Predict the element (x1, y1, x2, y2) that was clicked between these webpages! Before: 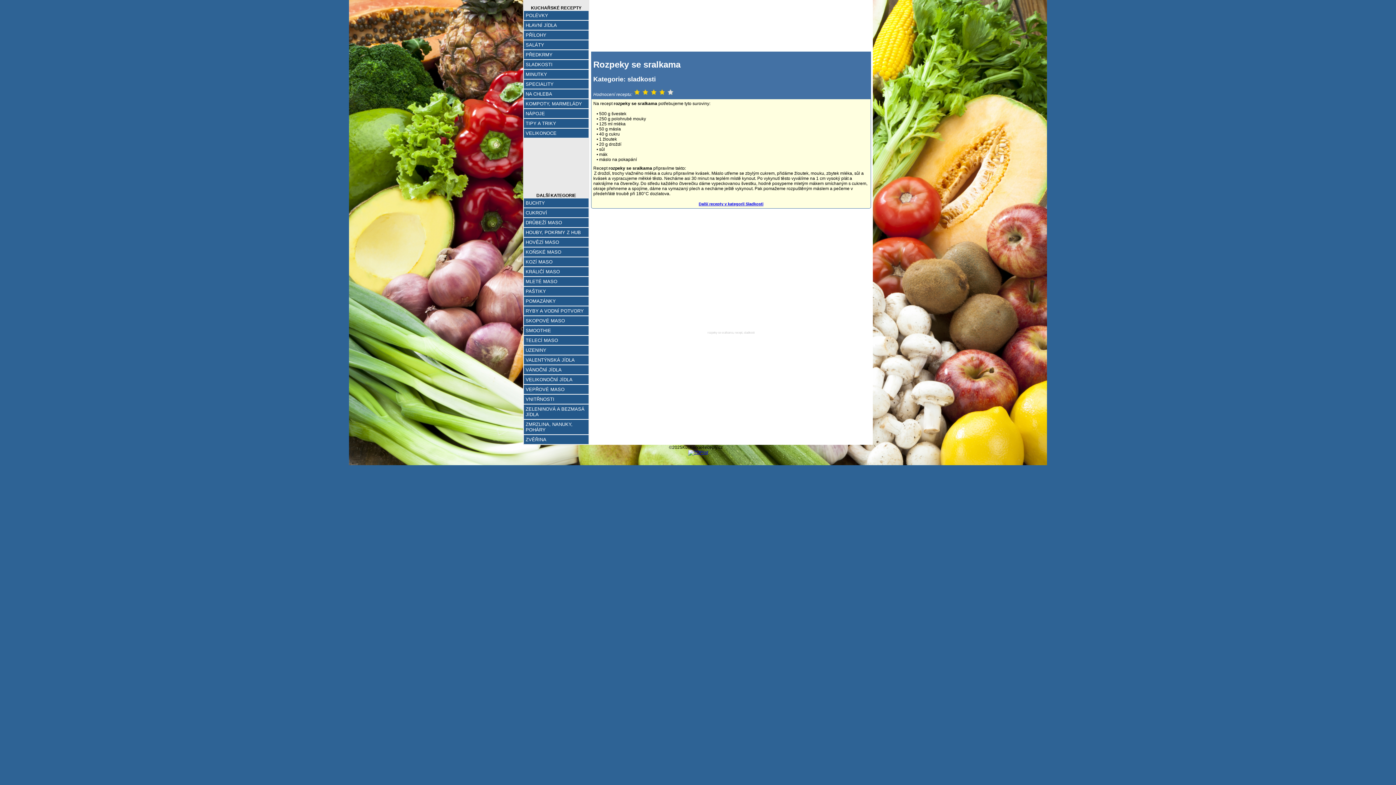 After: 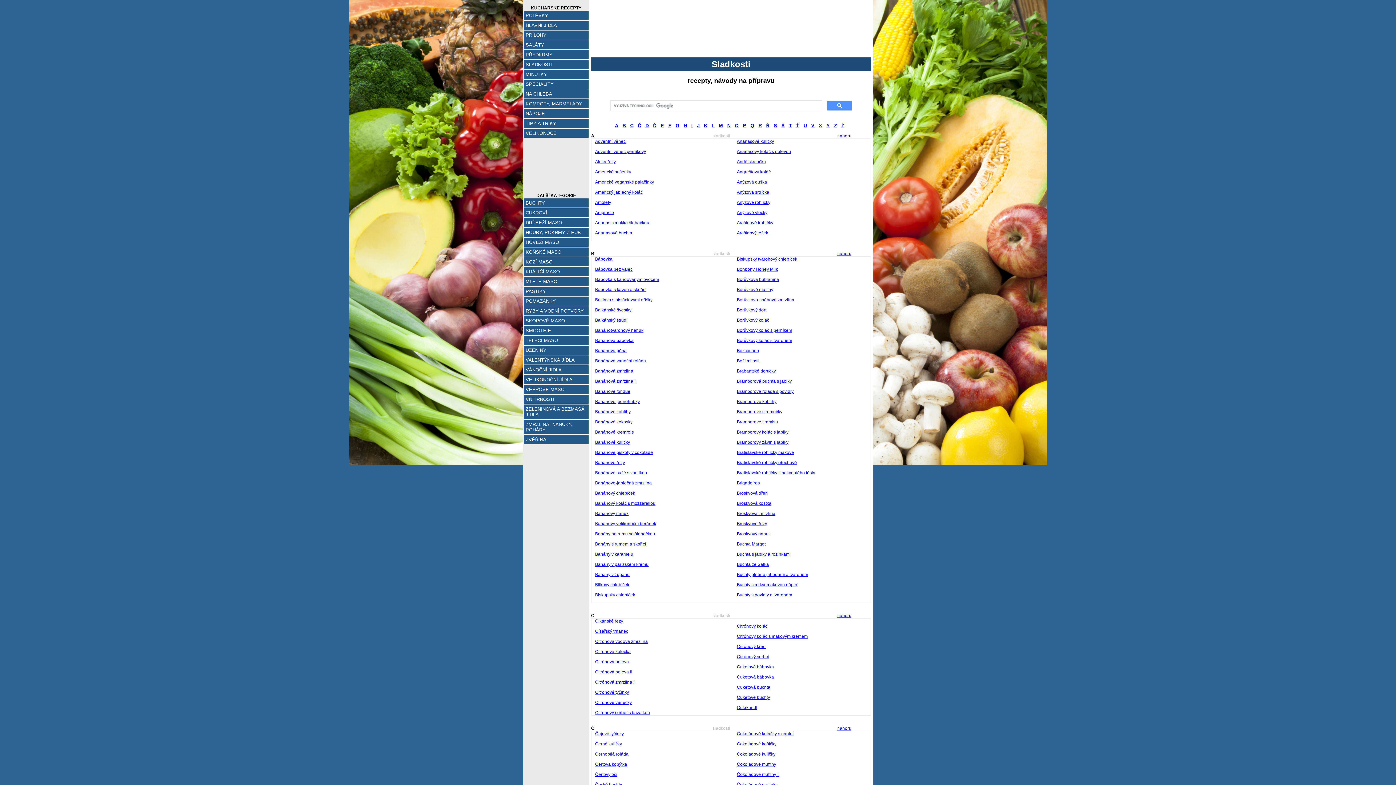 Action: bbox: (698, 201, 763, 206) label: Další recepty v kategorii Sladkosti